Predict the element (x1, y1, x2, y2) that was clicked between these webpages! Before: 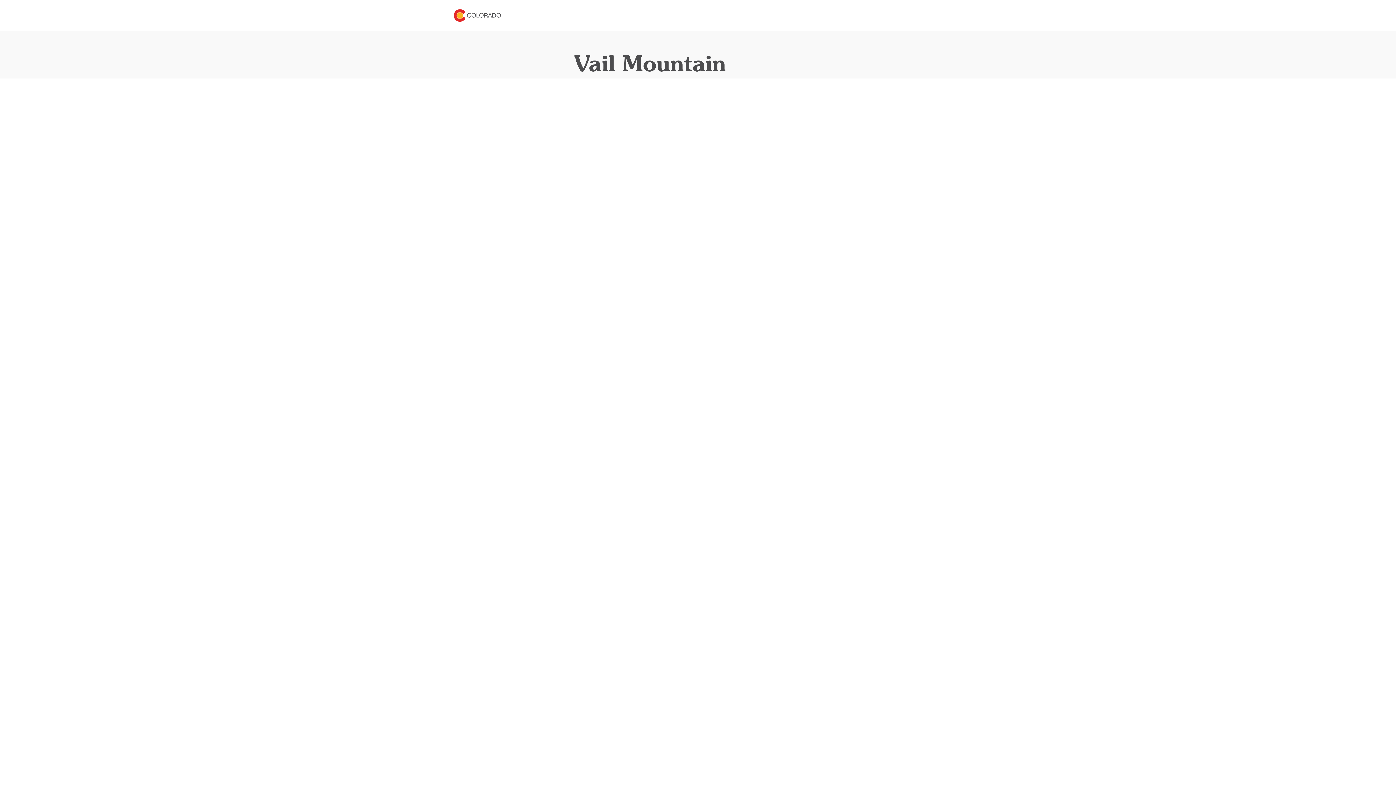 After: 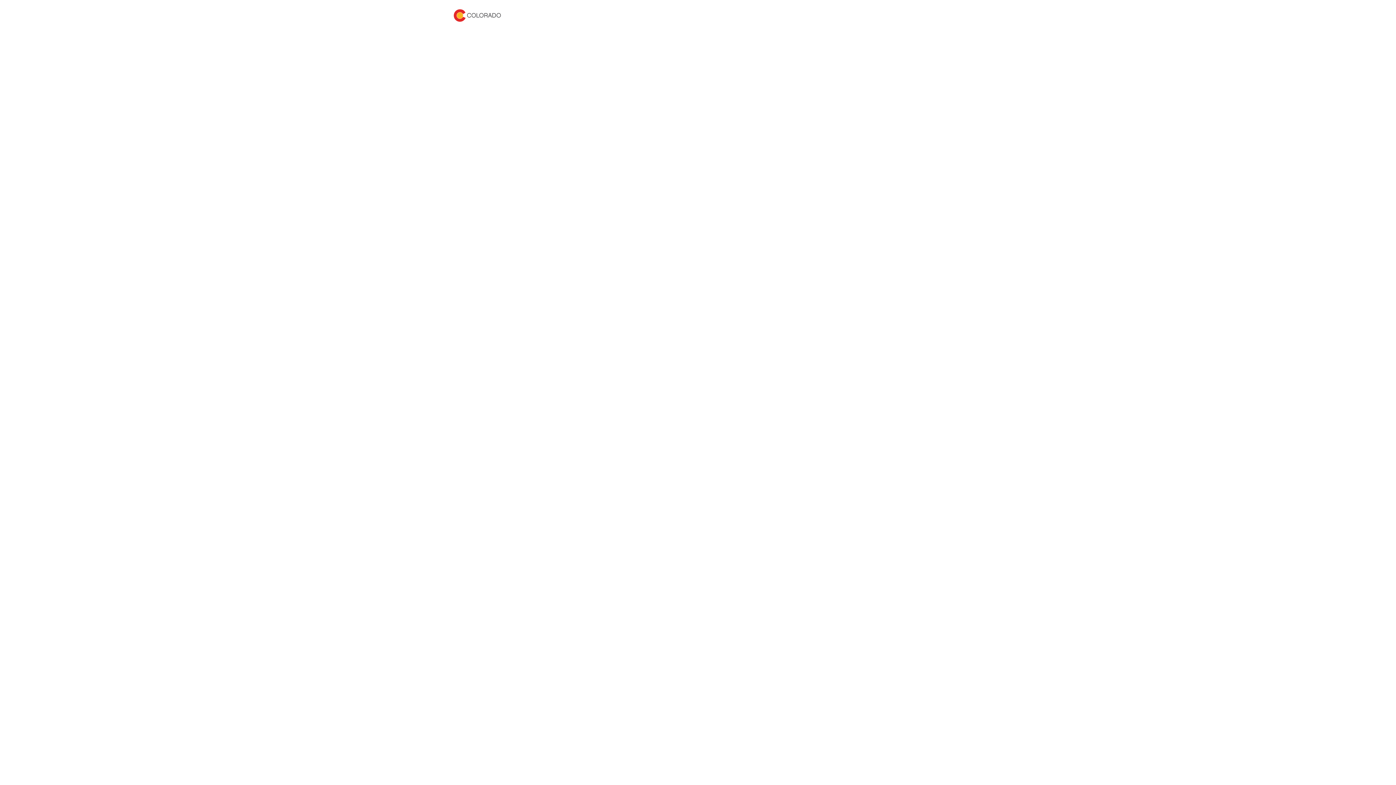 Action: bbox: (453, 4, 501, 26)